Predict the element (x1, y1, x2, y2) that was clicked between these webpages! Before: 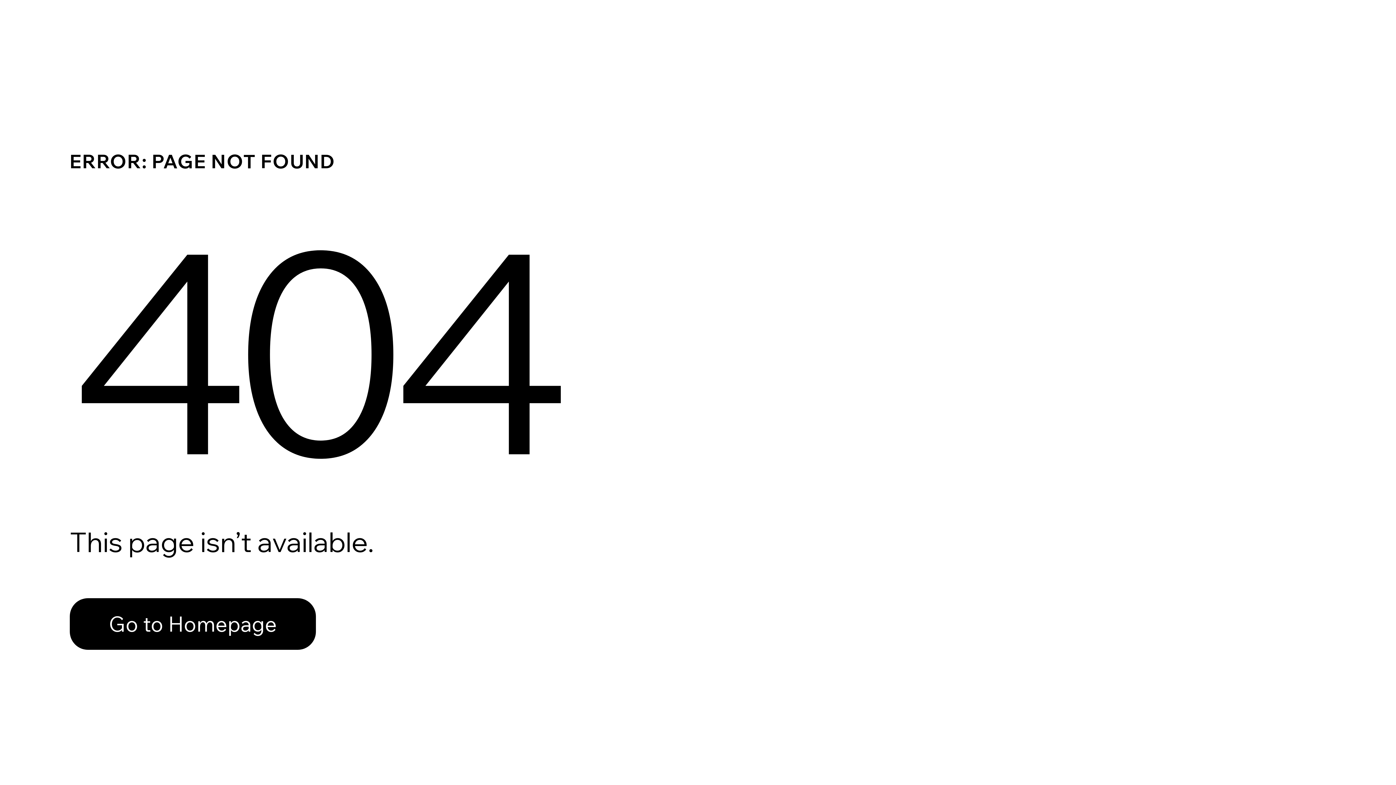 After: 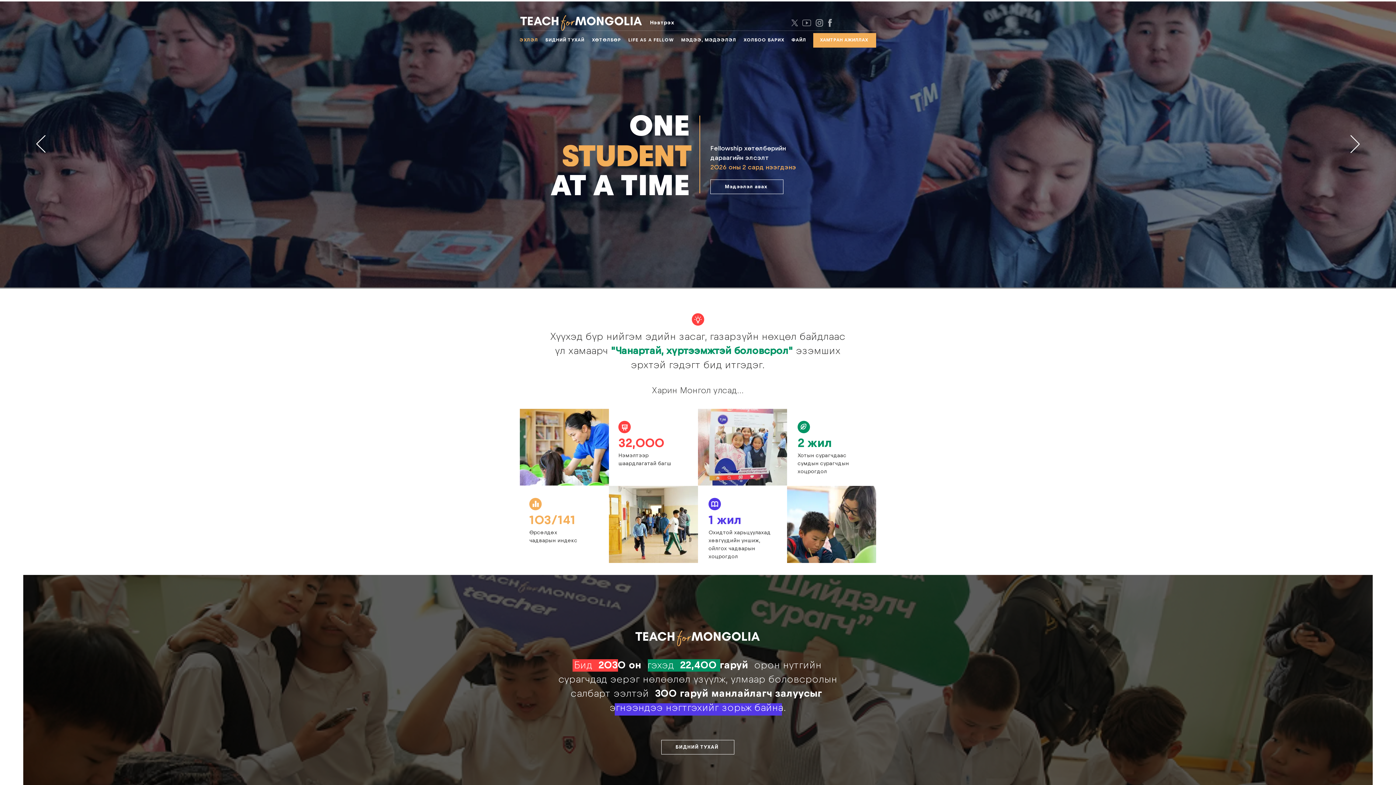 Action: bbox: (69, 598, 316, 650) label: Go to Homepage